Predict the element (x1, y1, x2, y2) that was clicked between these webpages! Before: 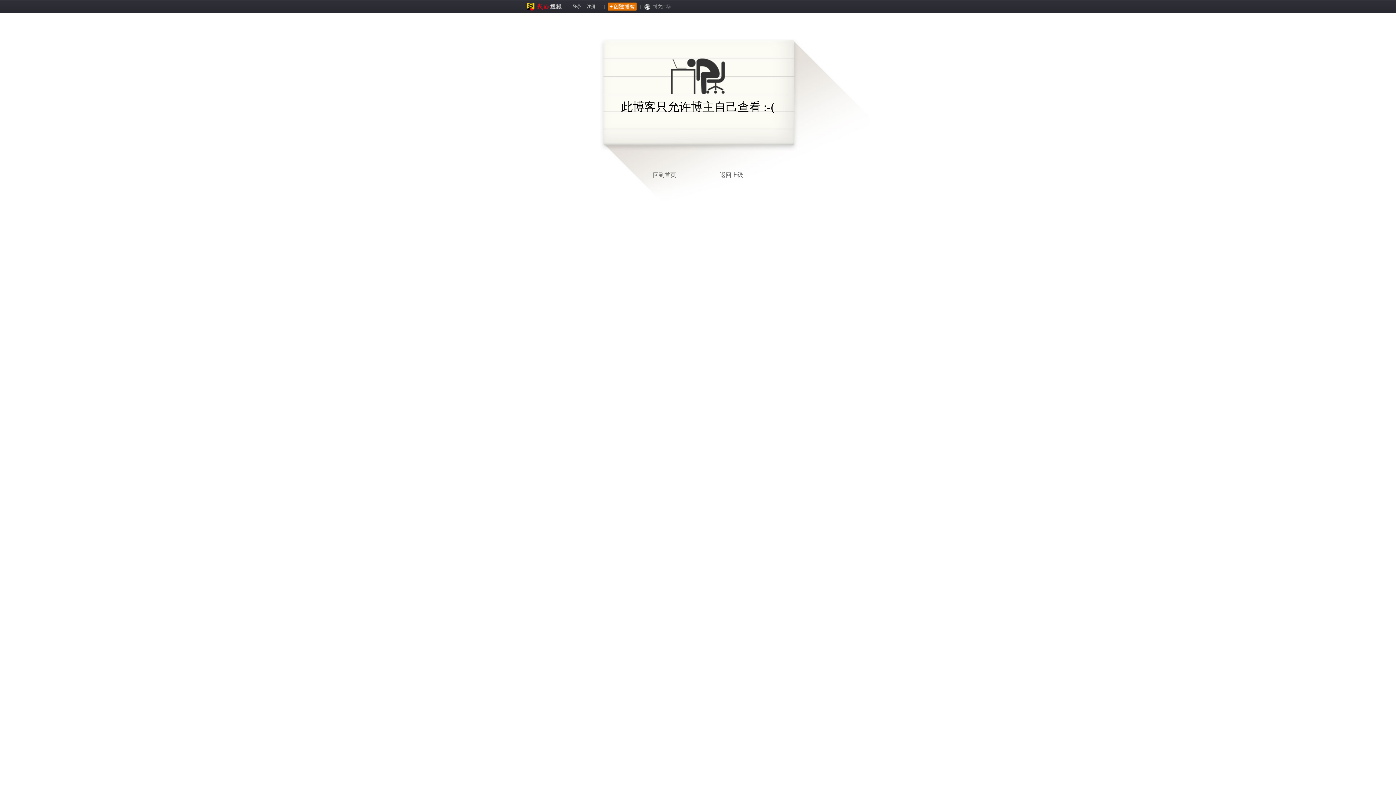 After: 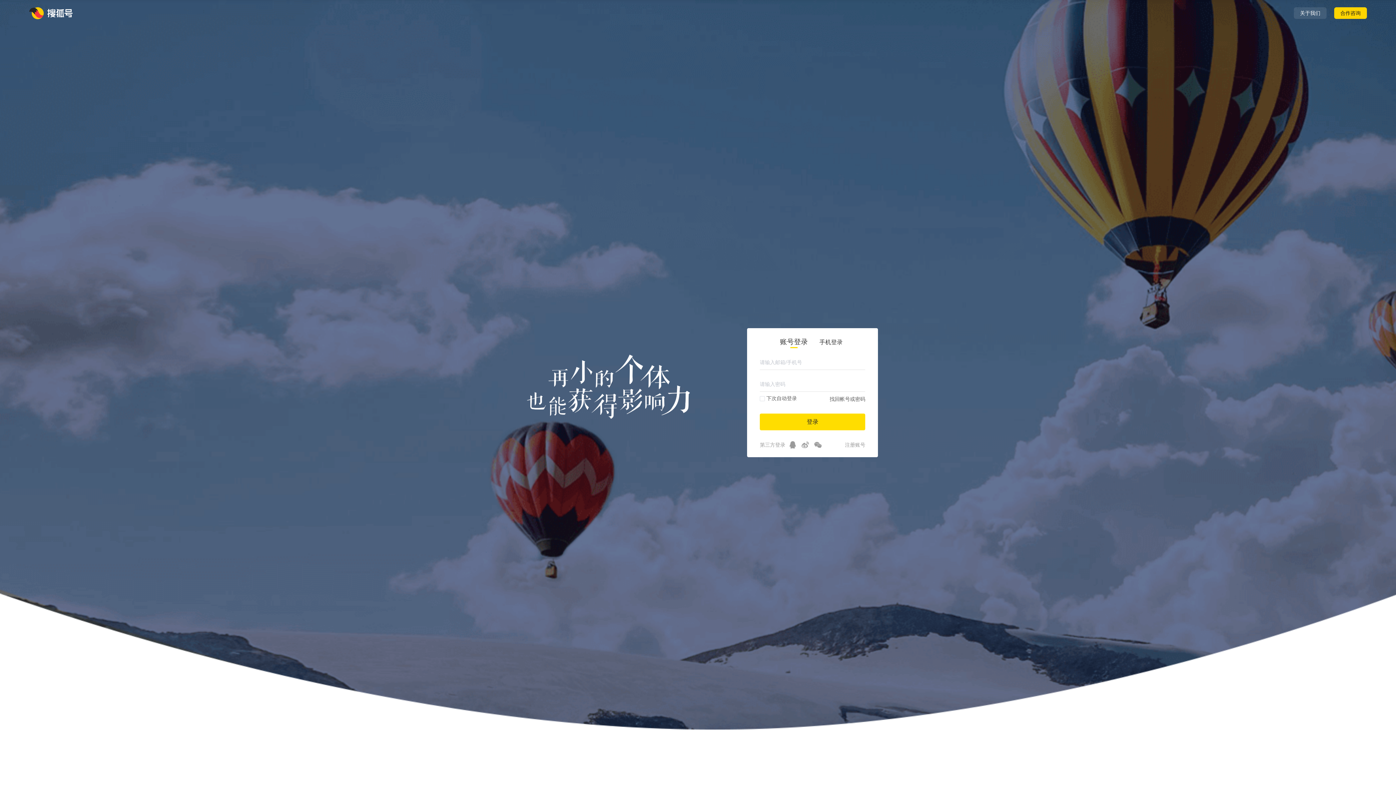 Action: bbox: (526, 4, 561, 9)